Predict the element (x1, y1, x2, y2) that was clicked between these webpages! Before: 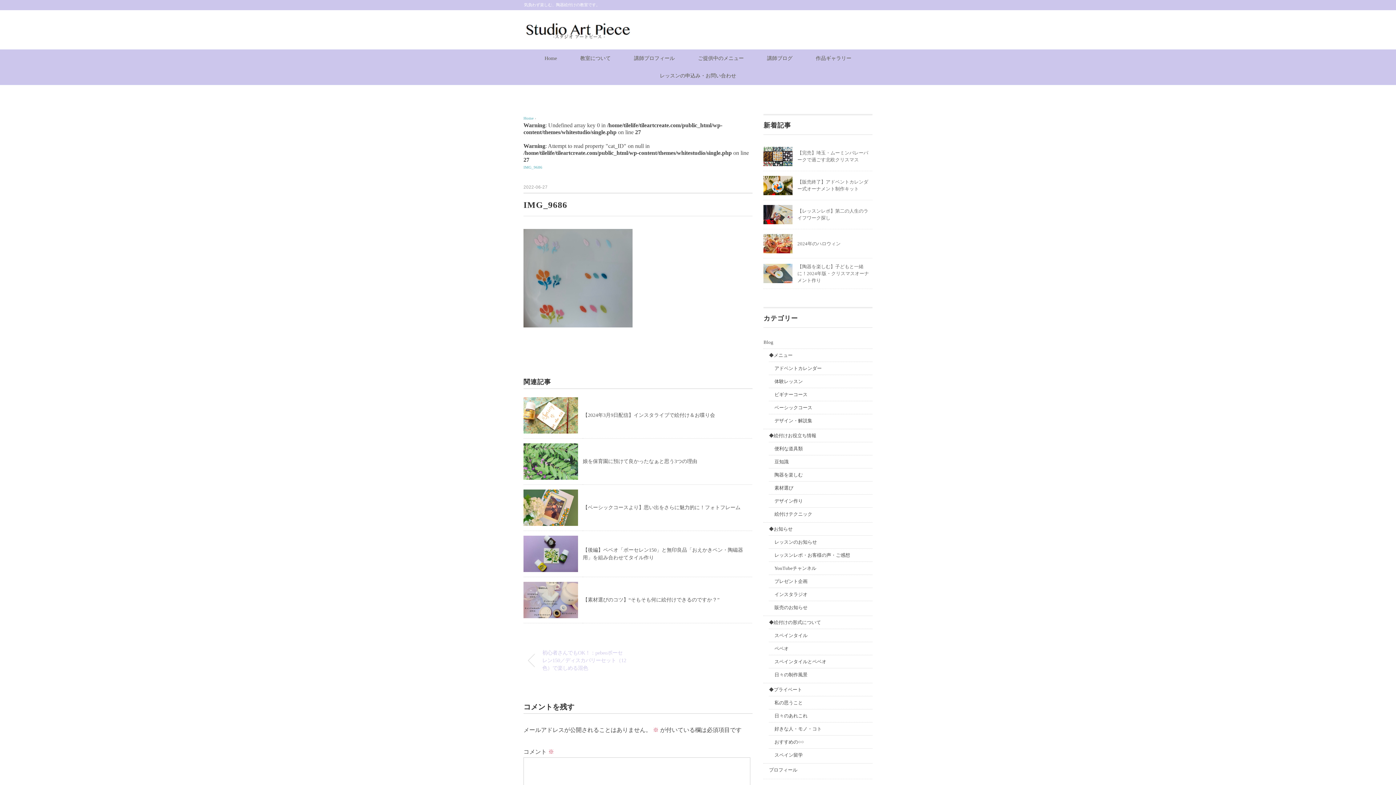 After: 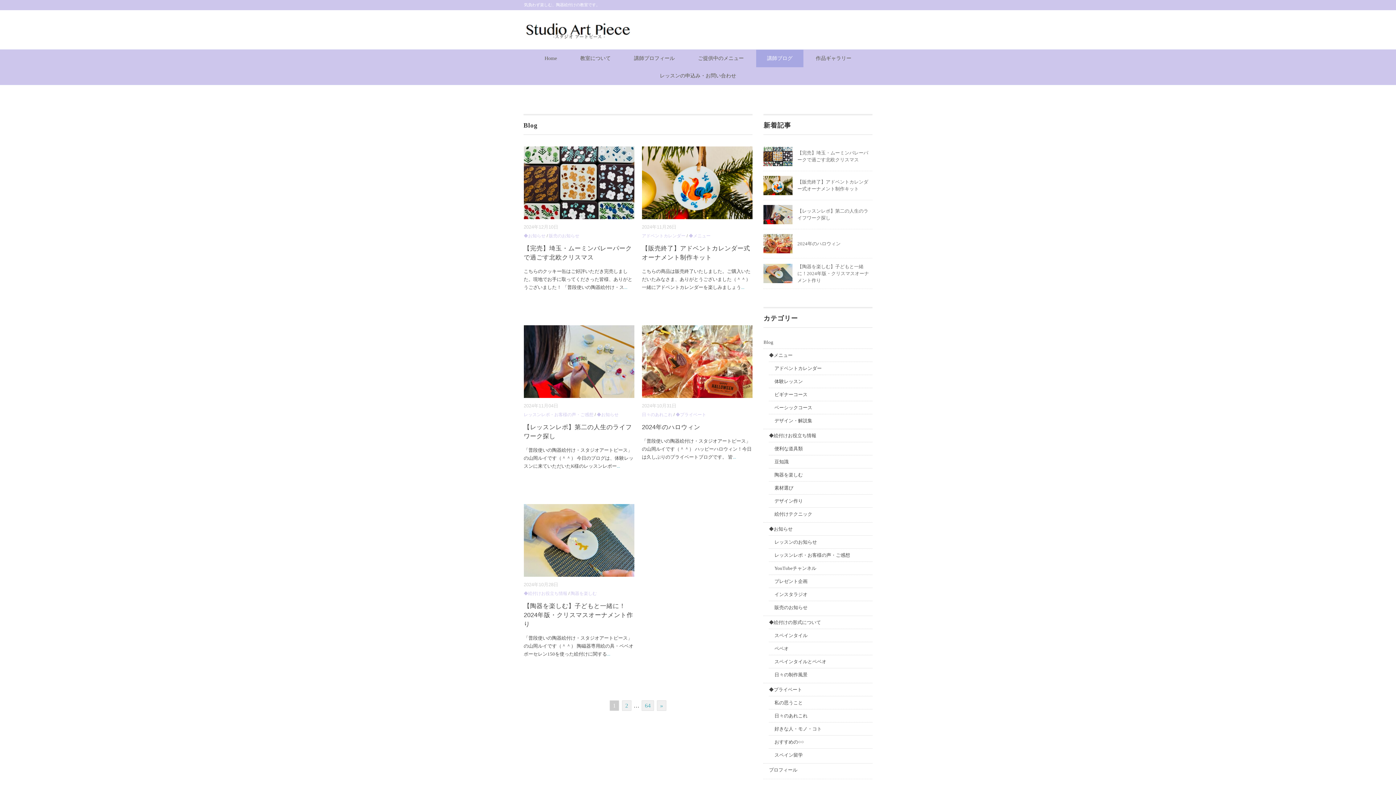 Action: bbox: (763, 337, 773, 346) label: Blog